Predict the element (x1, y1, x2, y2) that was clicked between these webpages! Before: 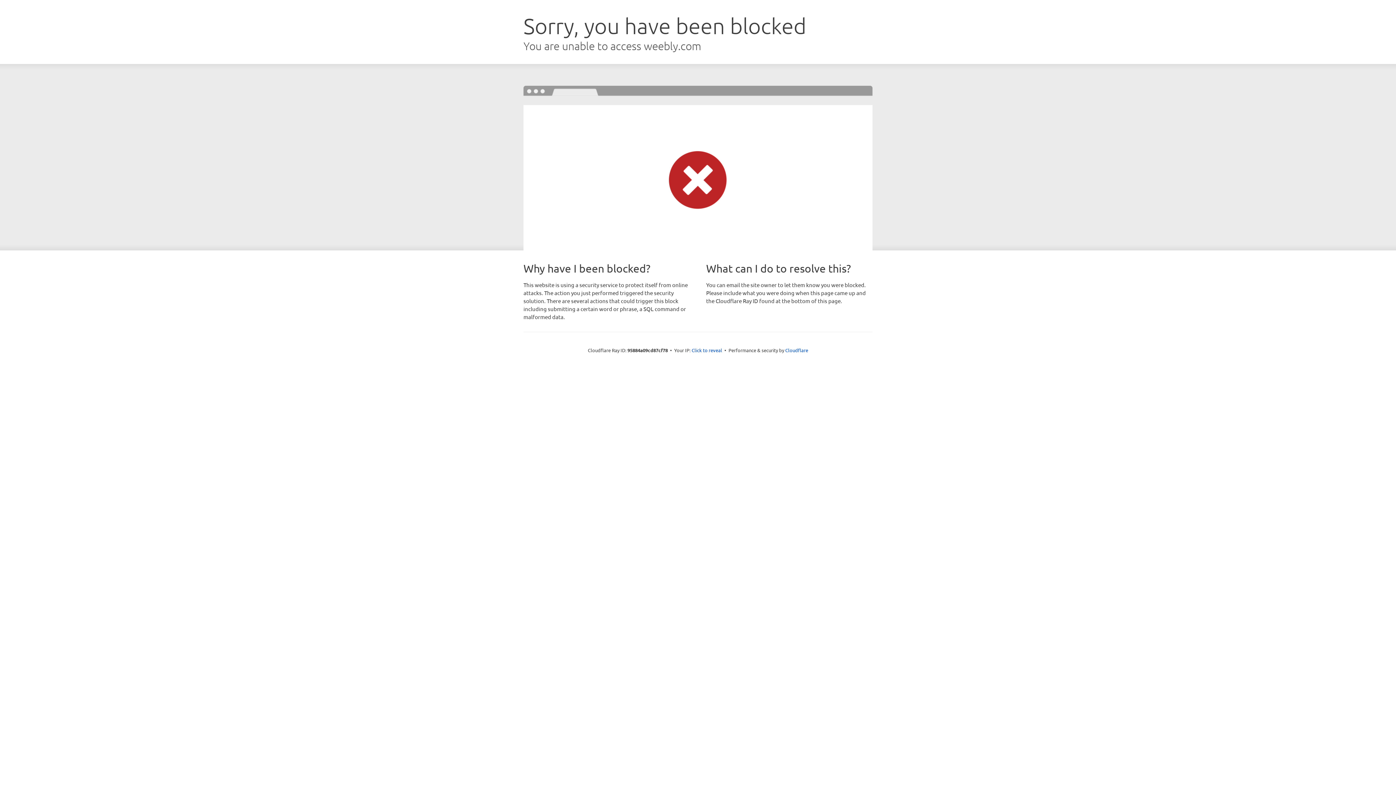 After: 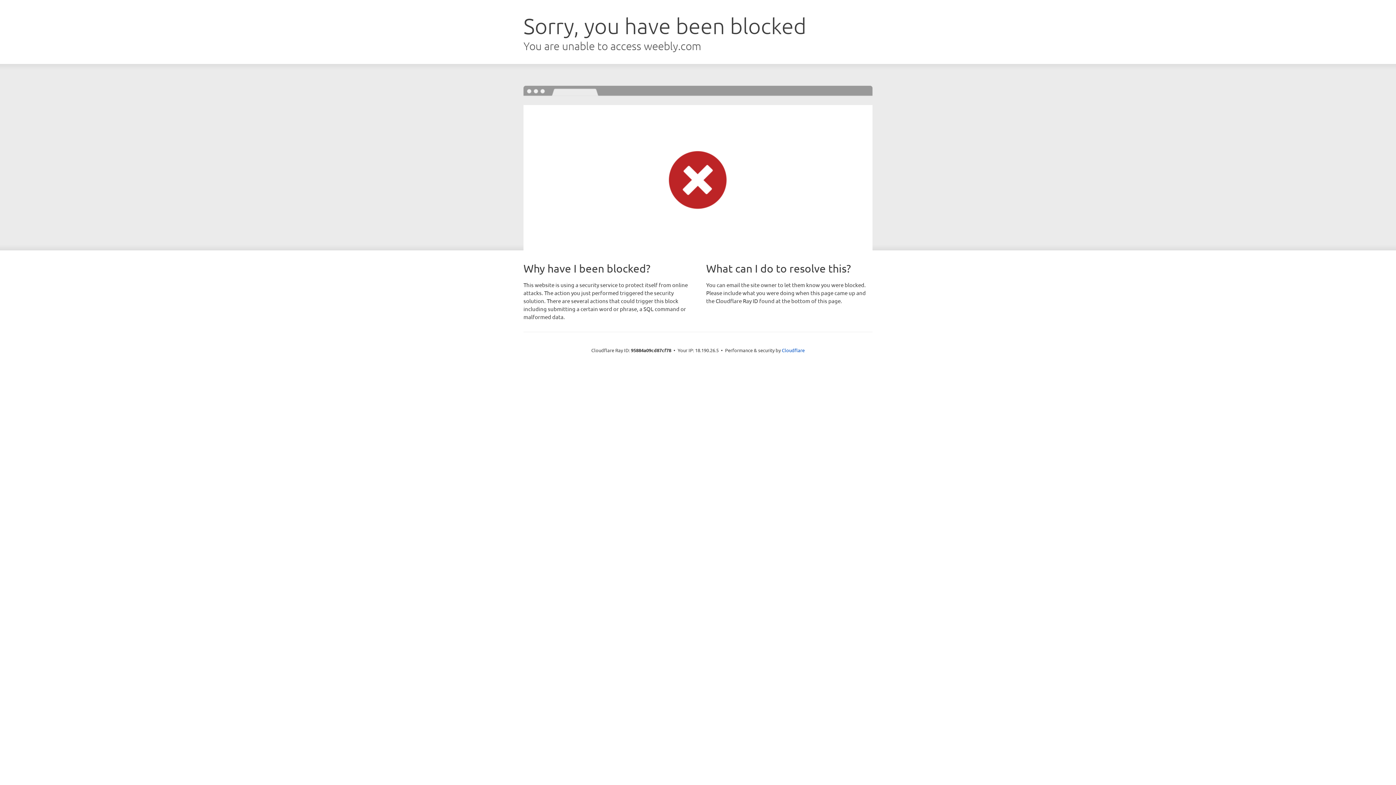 Action: label: Click to reveal bbox: (691, 346, 722, 353)